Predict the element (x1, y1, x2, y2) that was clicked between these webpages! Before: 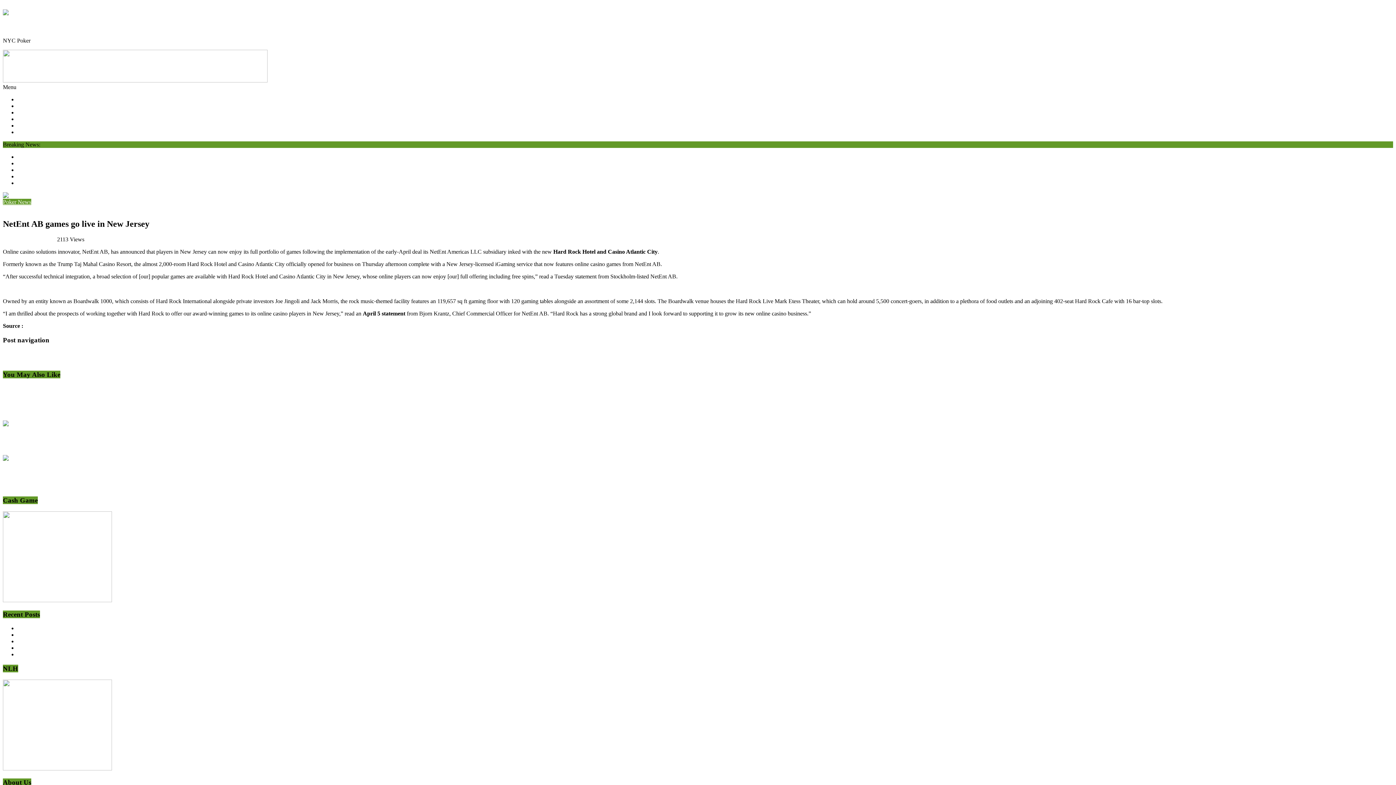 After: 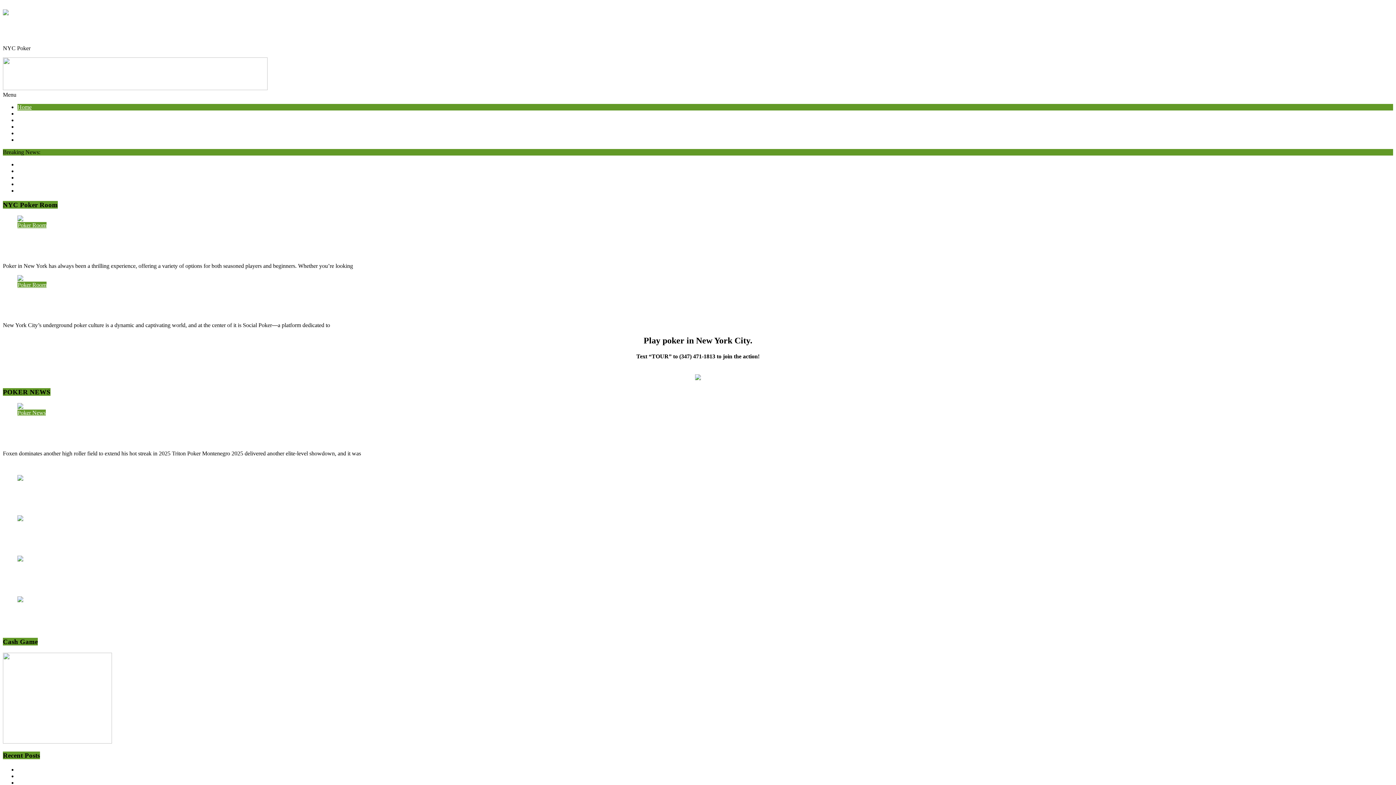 Action: bbox: (2, 9, 48, 15)